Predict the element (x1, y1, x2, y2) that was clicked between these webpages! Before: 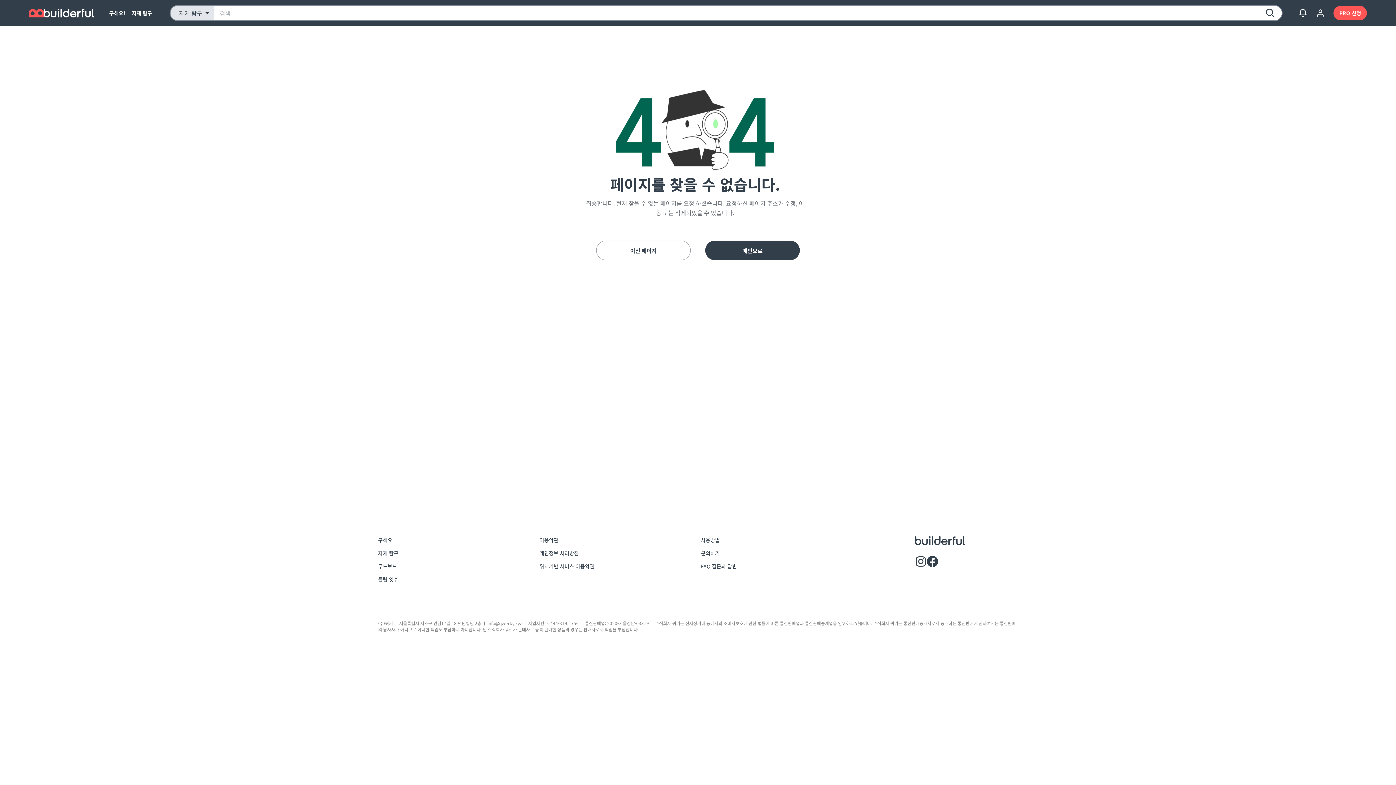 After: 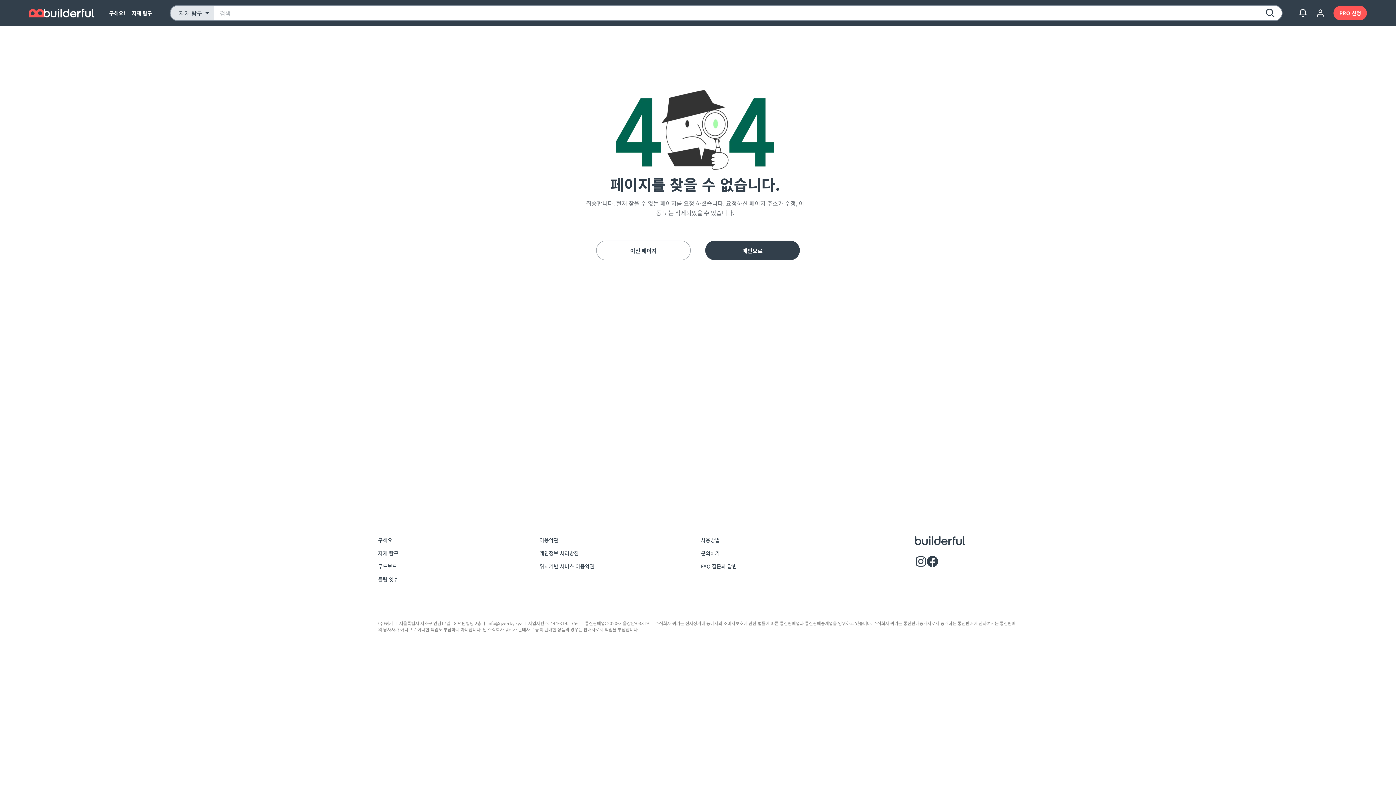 Action: label: 사용방법 bbox: (701, 536, 720, 544)